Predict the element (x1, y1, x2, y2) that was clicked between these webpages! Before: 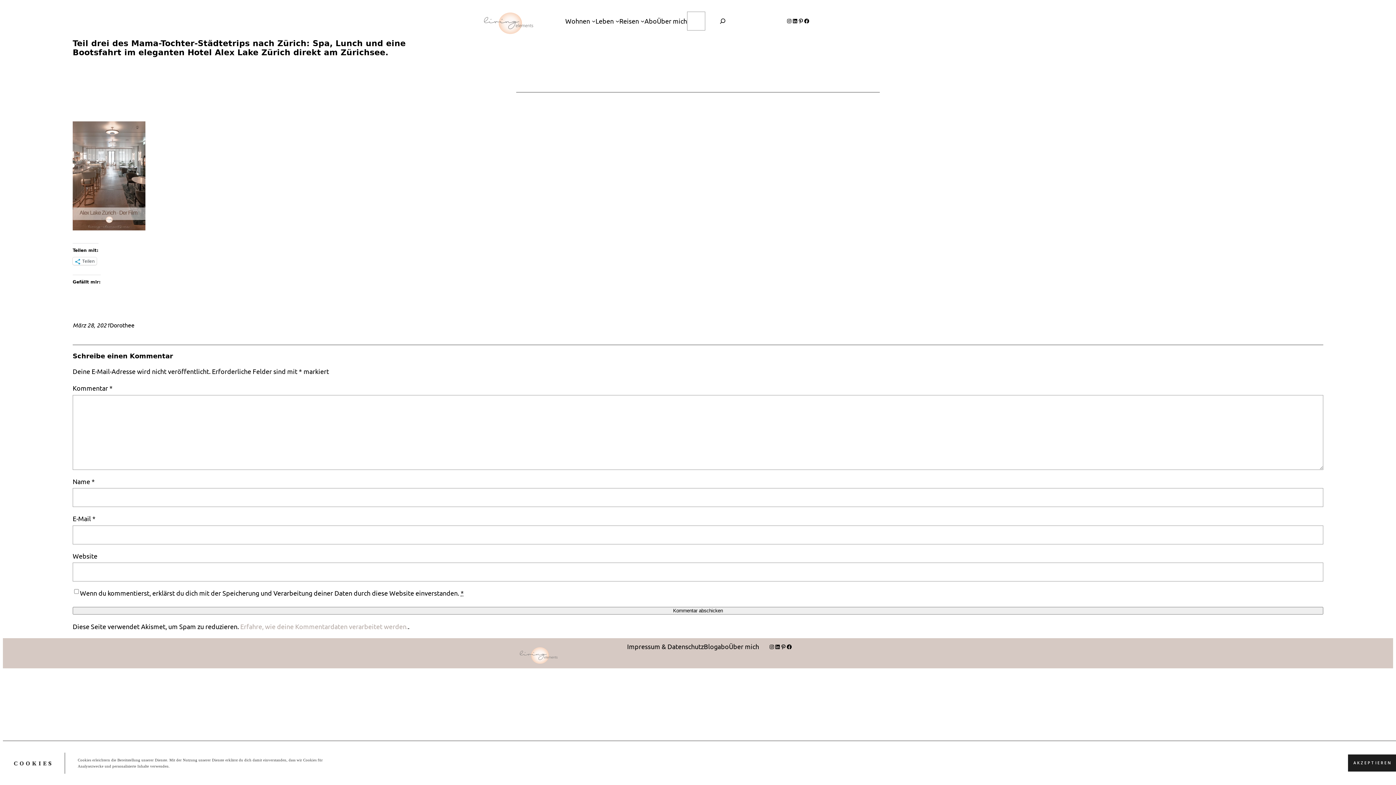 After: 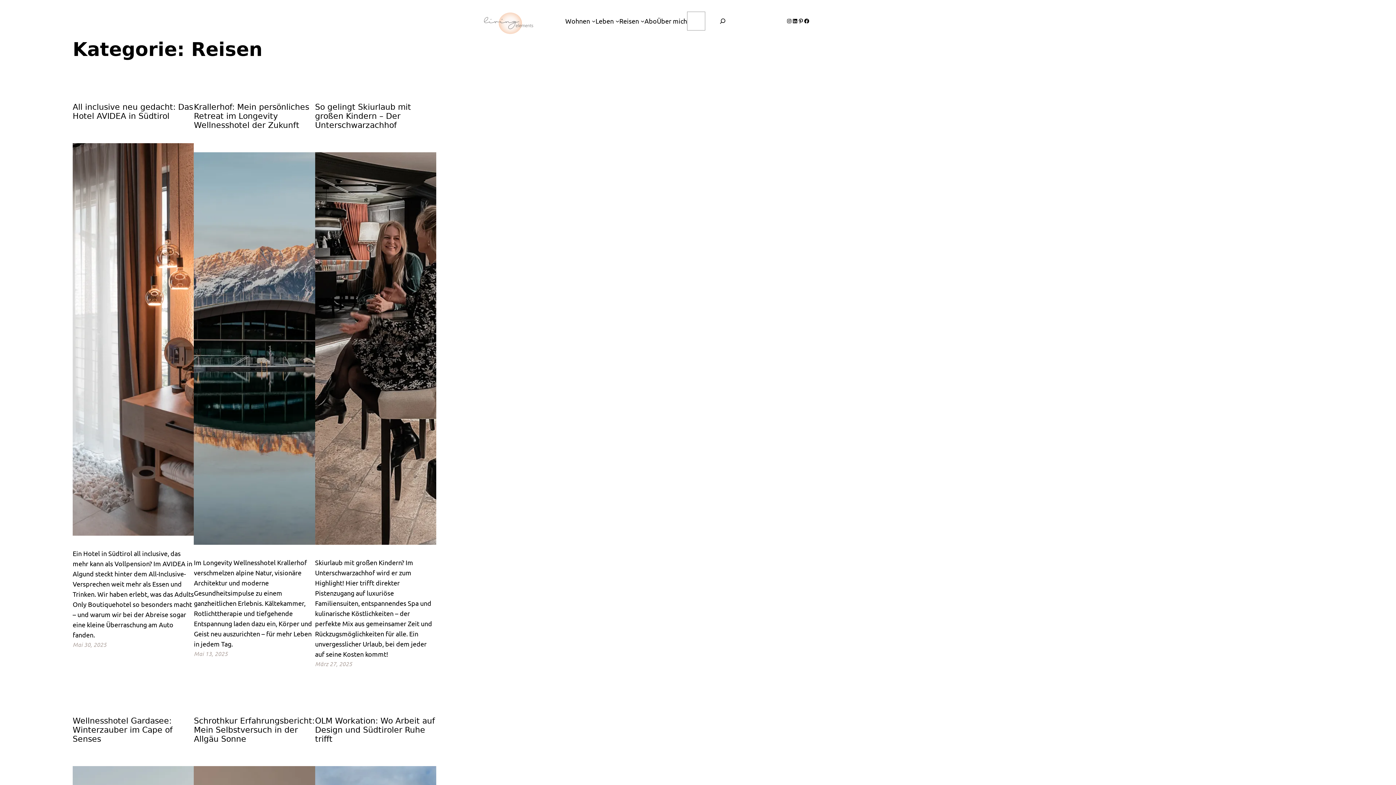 Action: label: Reisen bbox: (619, 15, 639, 26)